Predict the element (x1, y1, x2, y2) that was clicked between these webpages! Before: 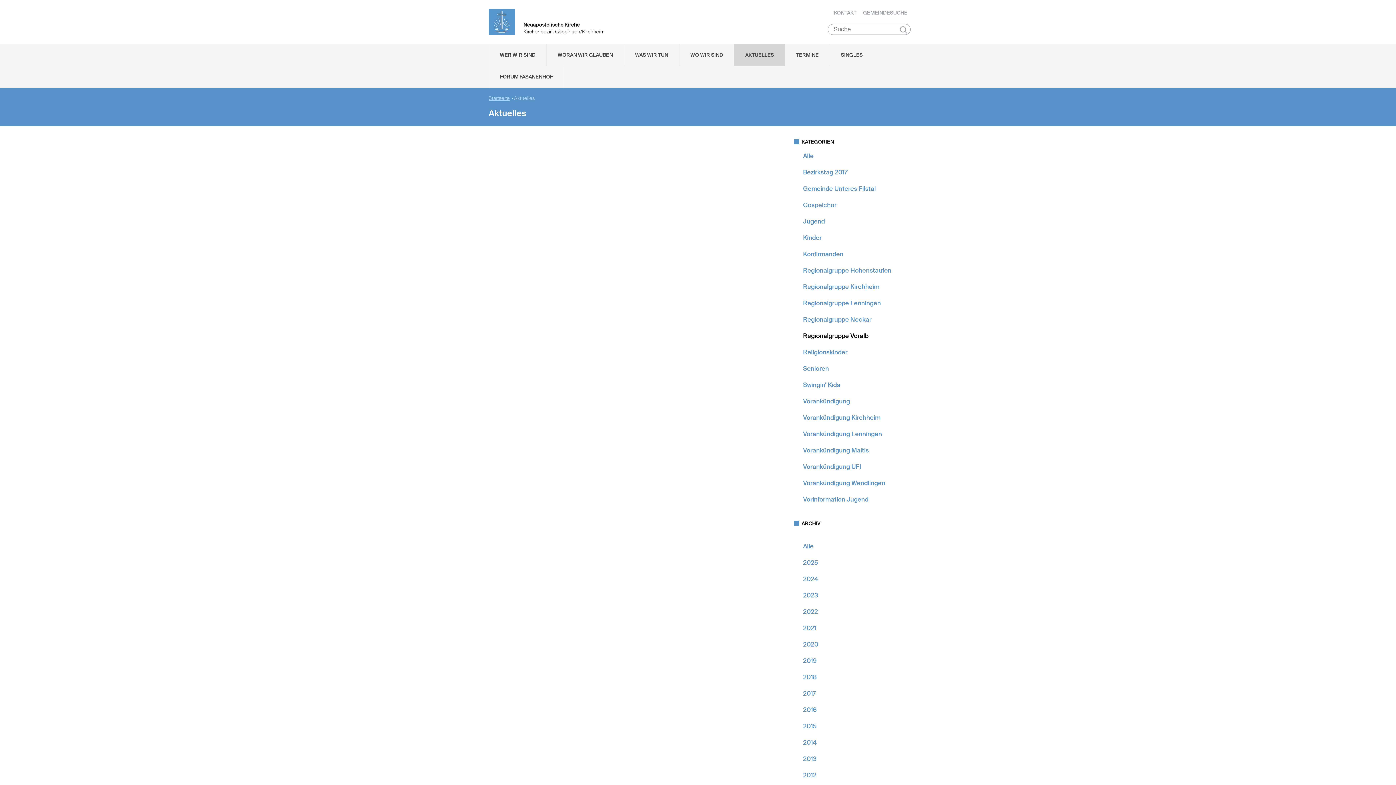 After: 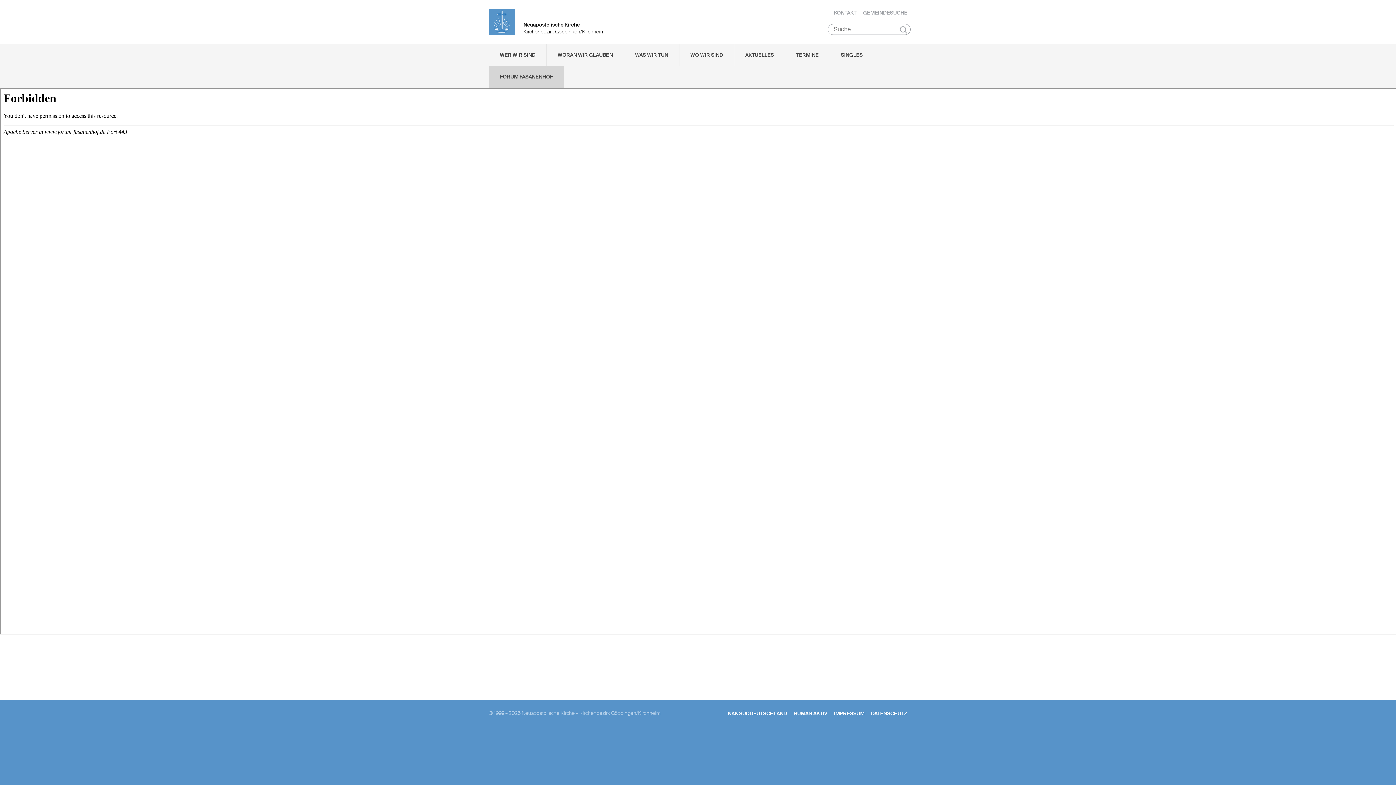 Action: label: FORUM FASANENHOF bbox: (489, 65, 564, 87)